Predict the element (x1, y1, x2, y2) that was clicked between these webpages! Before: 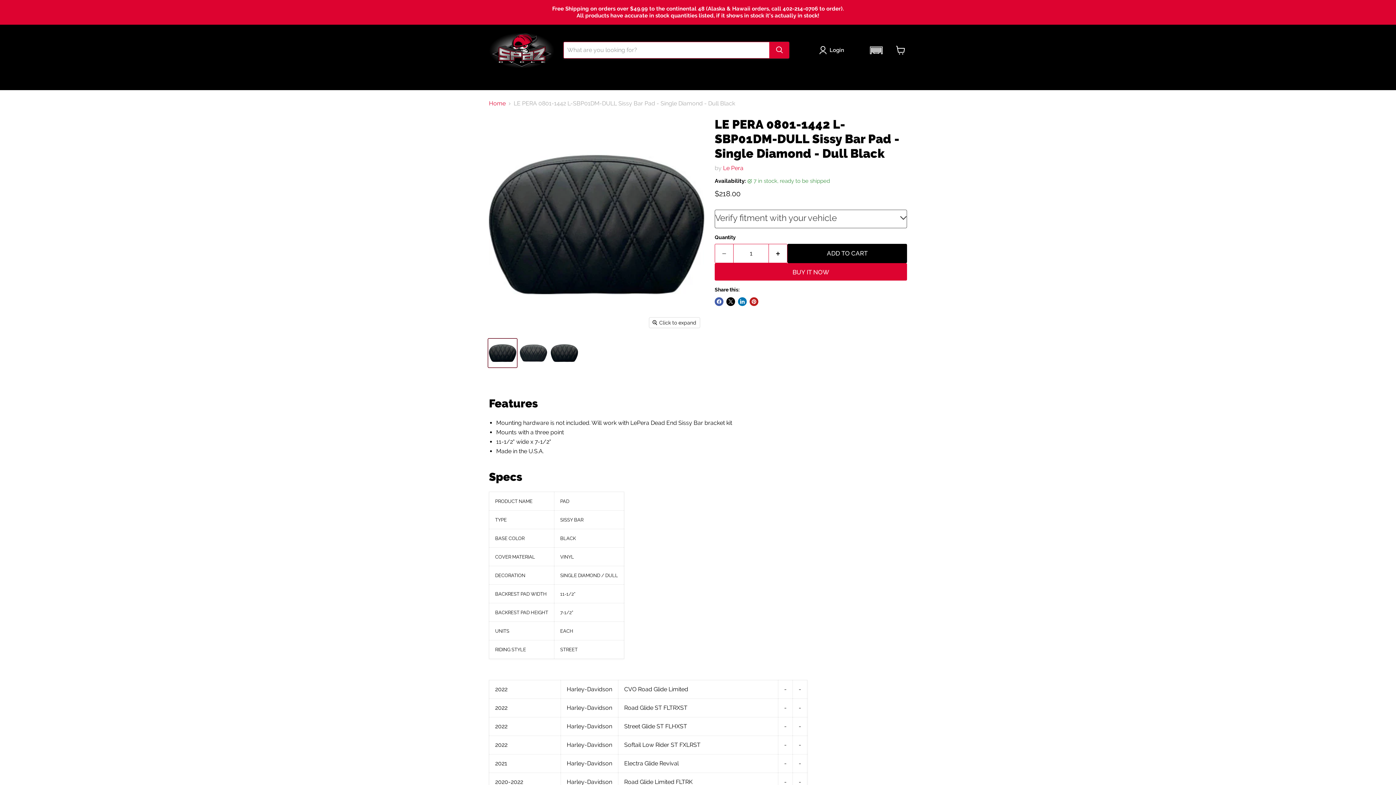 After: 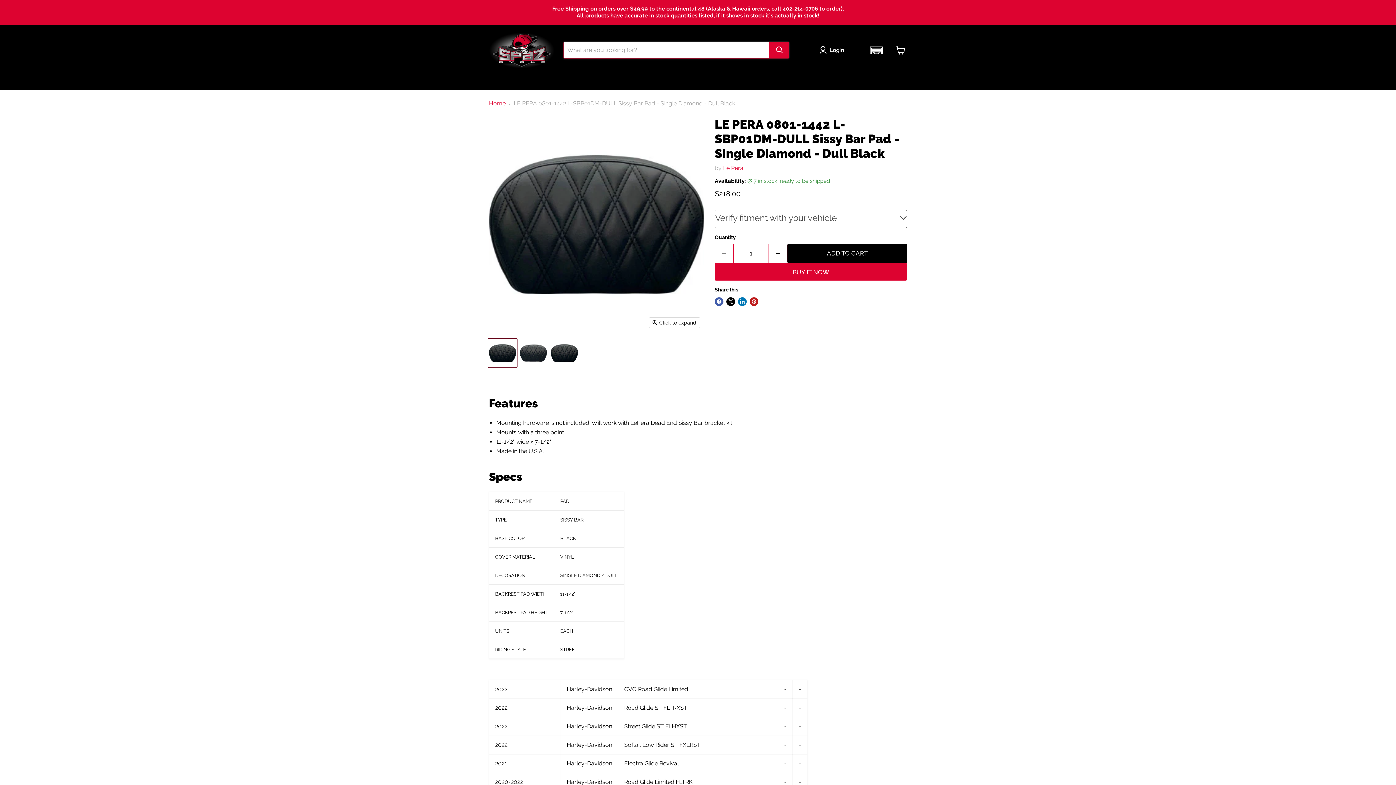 Action: label: LE PERA 0801-1442 L-SBP01DM-DULL Sissy Bar Pad - Single Diamond - Dull Black thumbnail bbox: (488, 339, 517, 367)